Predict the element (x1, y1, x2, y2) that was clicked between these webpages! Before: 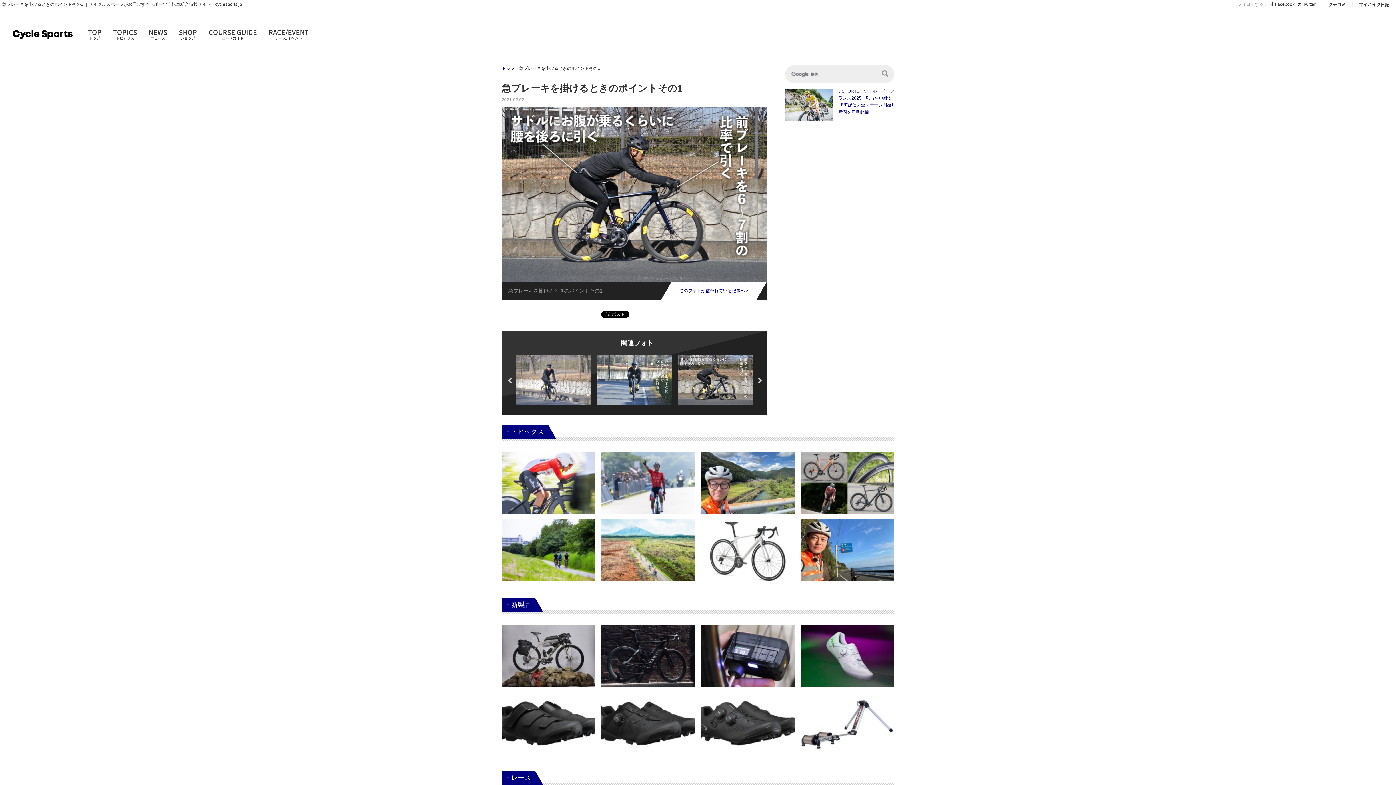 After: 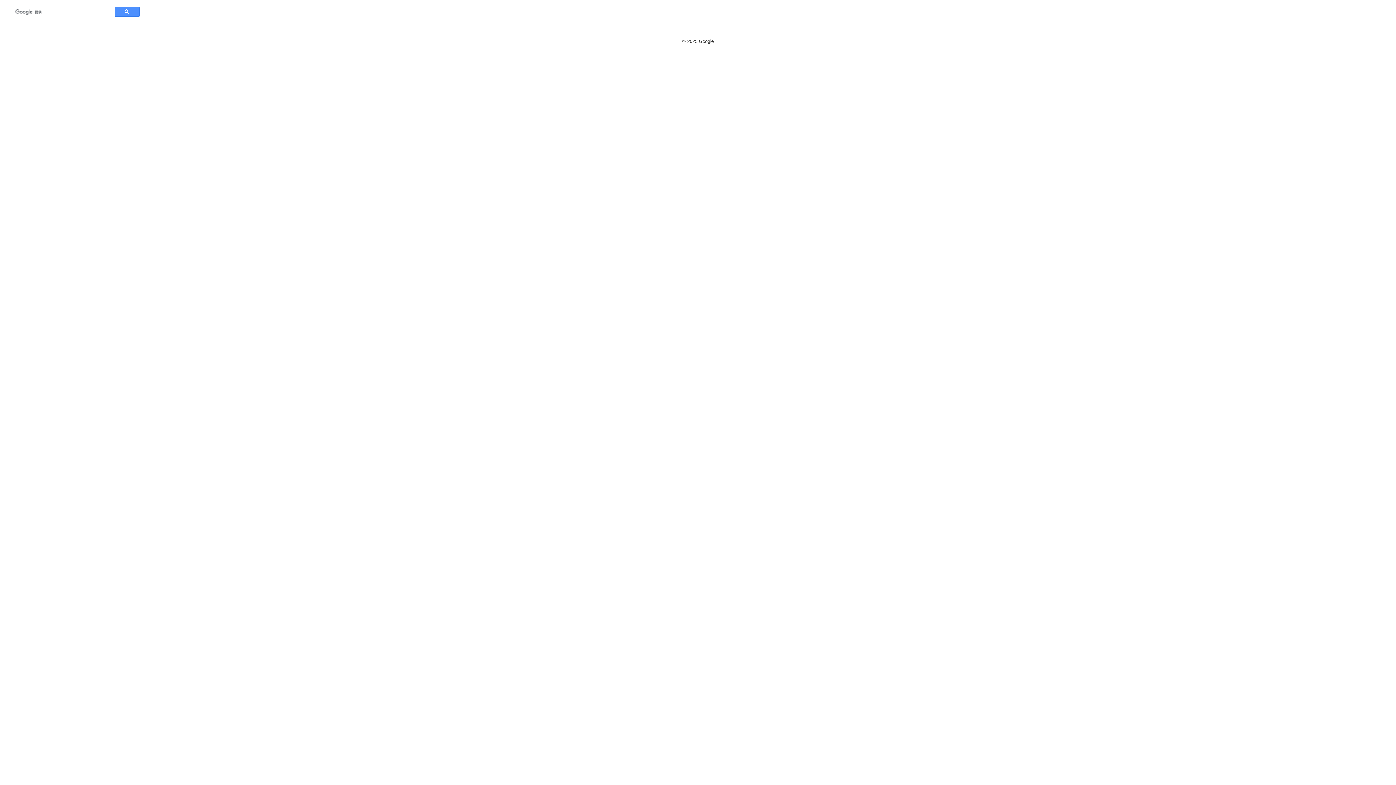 Action: bbox: (882, 68, 888, 78)